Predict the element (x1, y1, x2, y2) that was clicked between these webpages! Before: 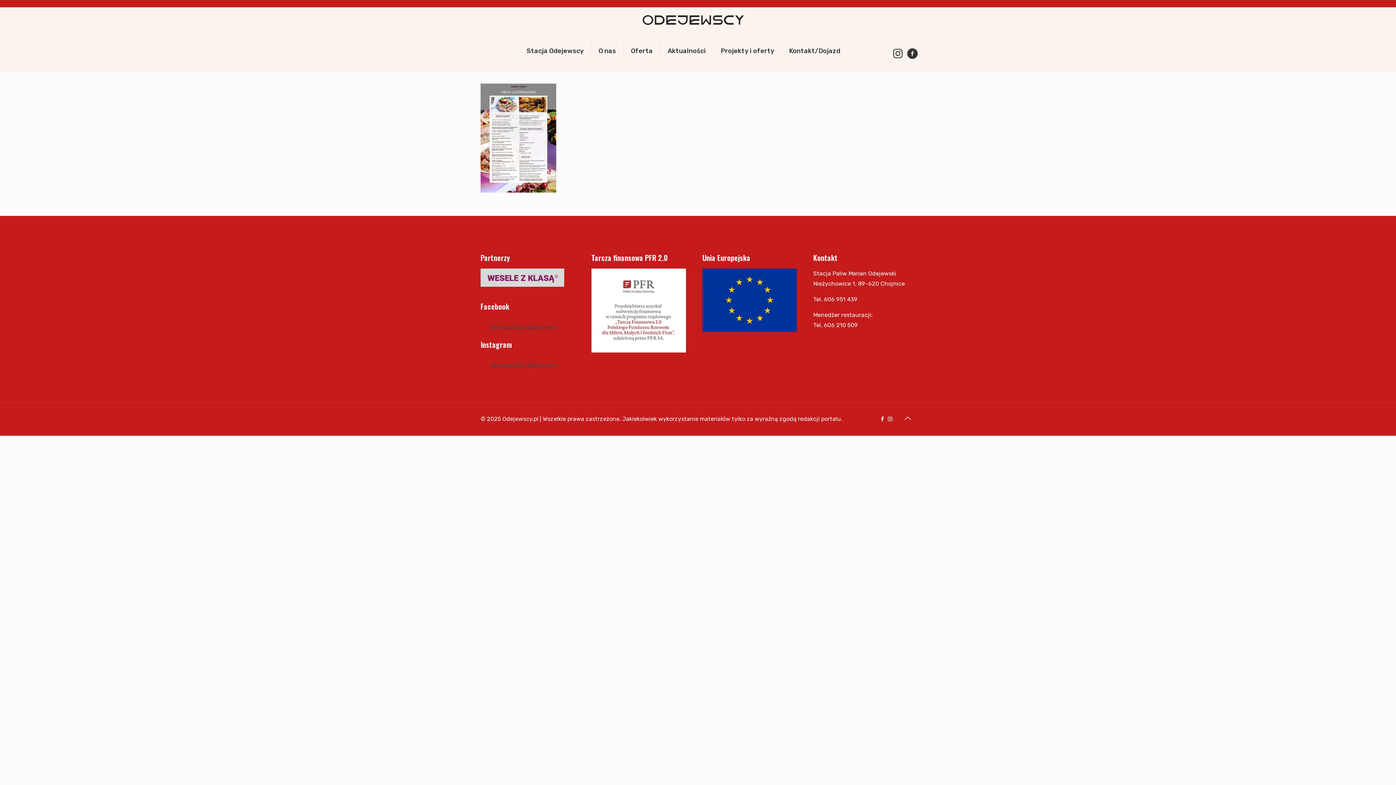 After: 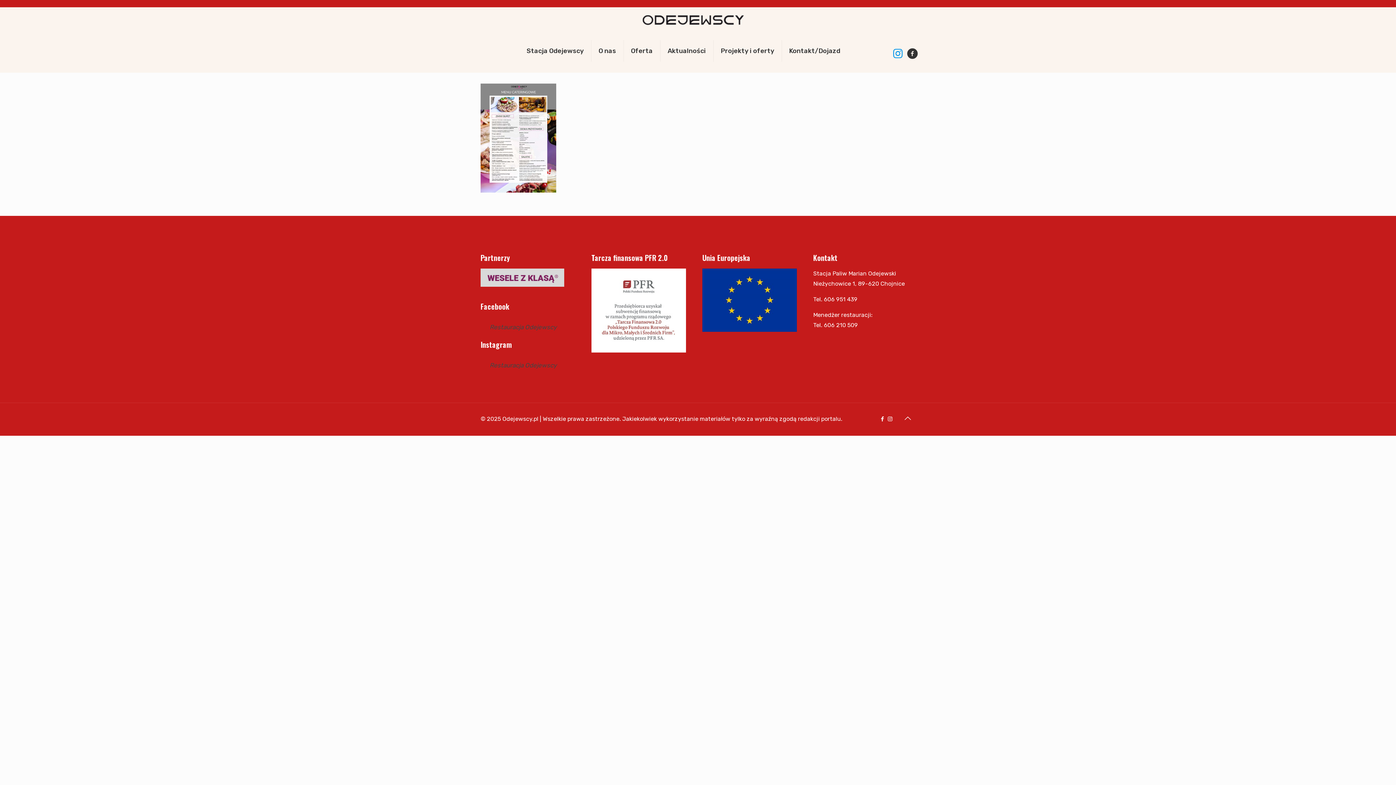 Action: bbox: (890, 49, 905, 61)